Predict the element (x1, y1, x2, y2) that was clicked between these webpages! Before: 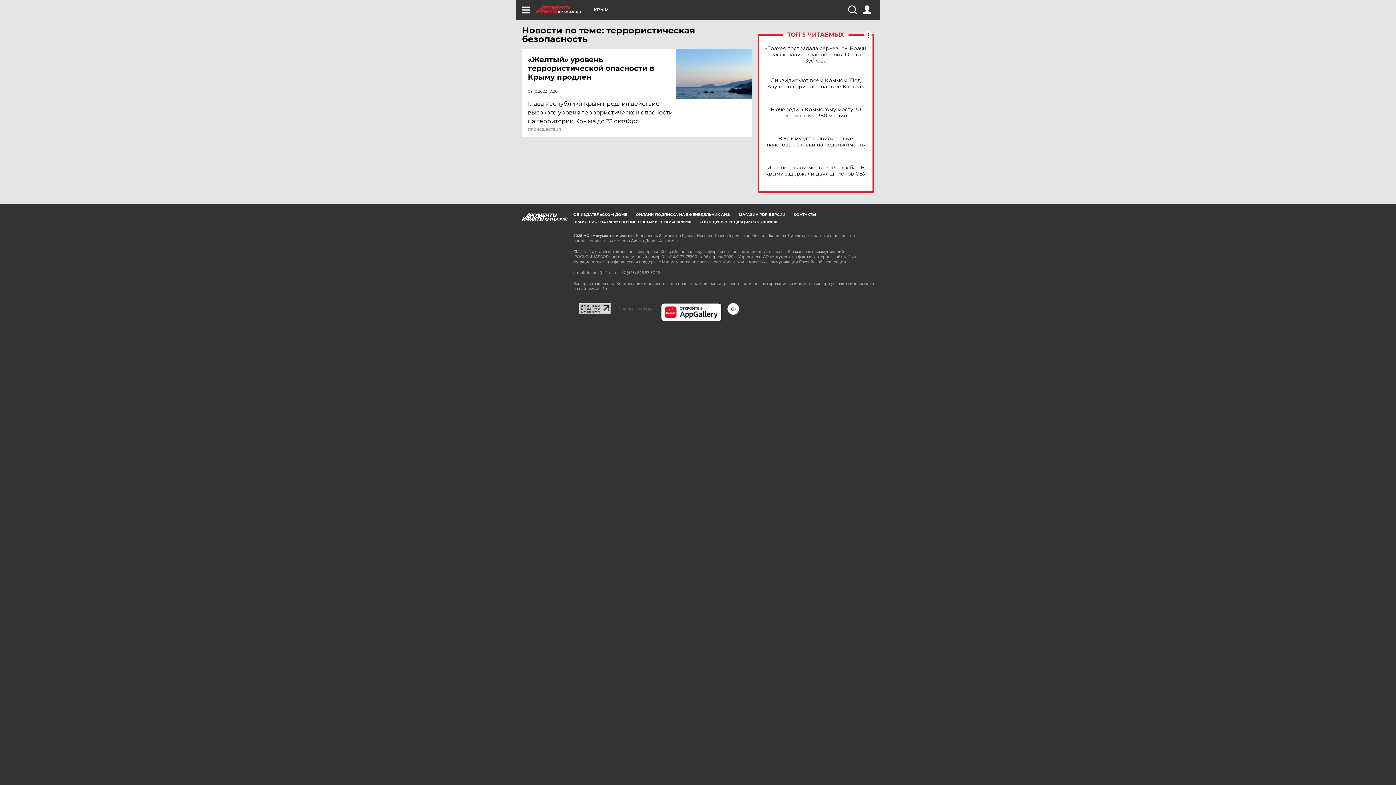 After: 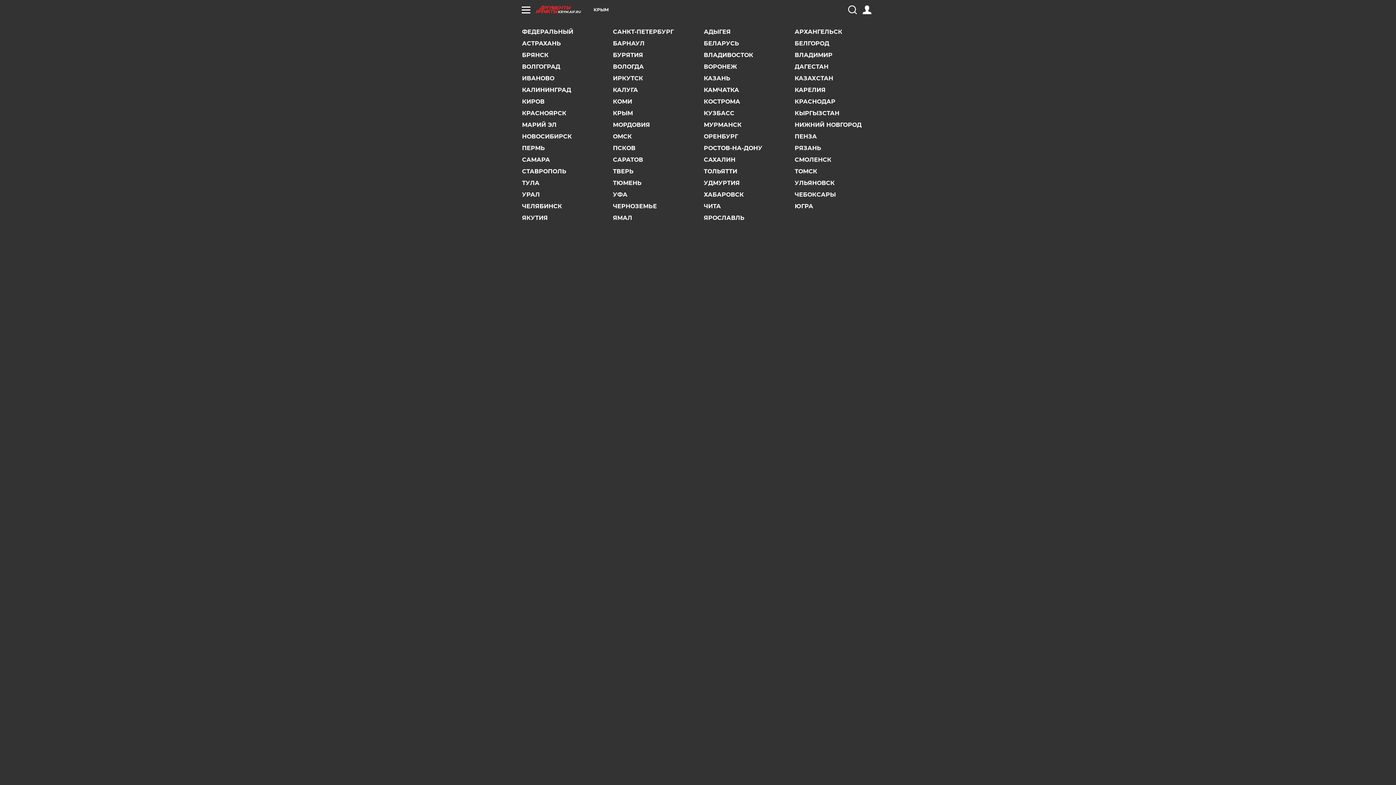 Action: bbox: (593, 7, 609, 12) label: КРЫМ